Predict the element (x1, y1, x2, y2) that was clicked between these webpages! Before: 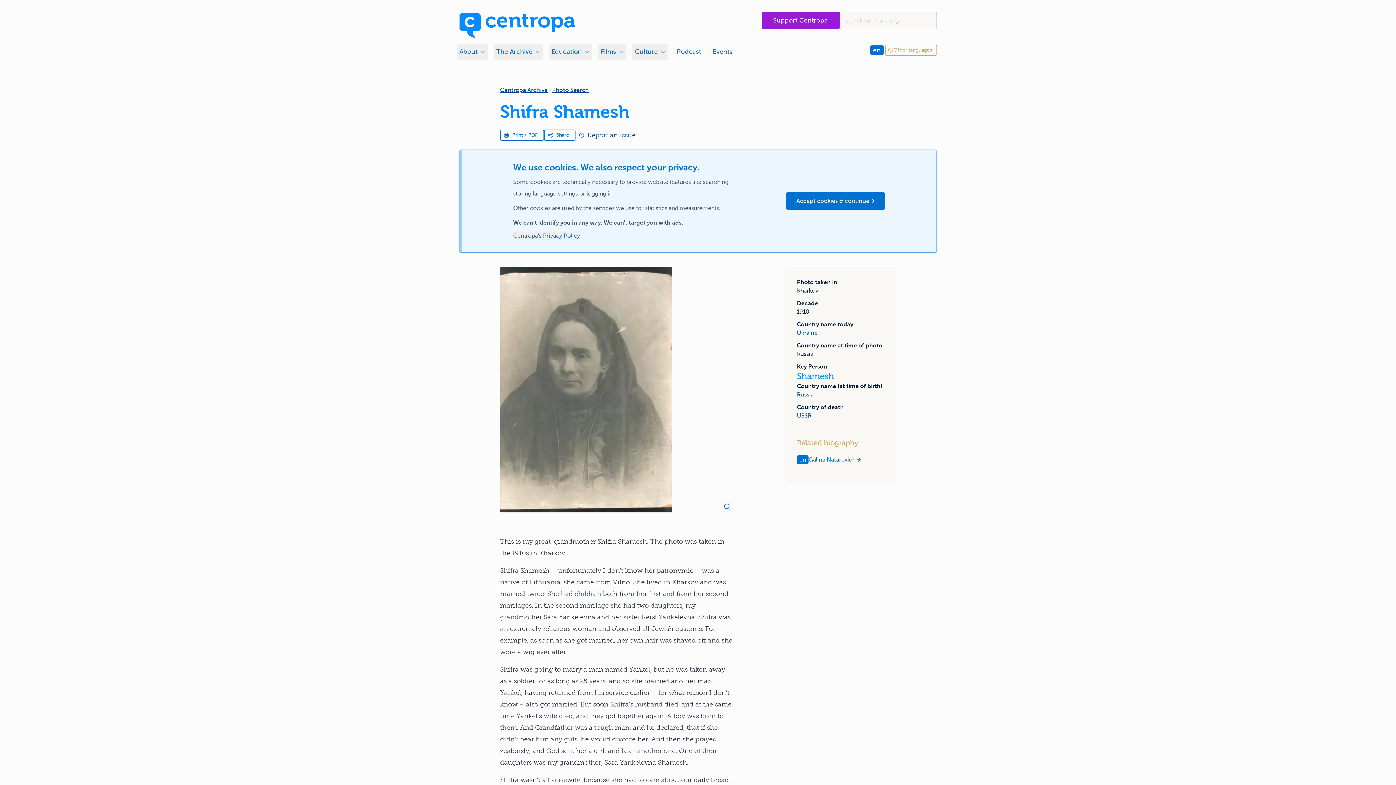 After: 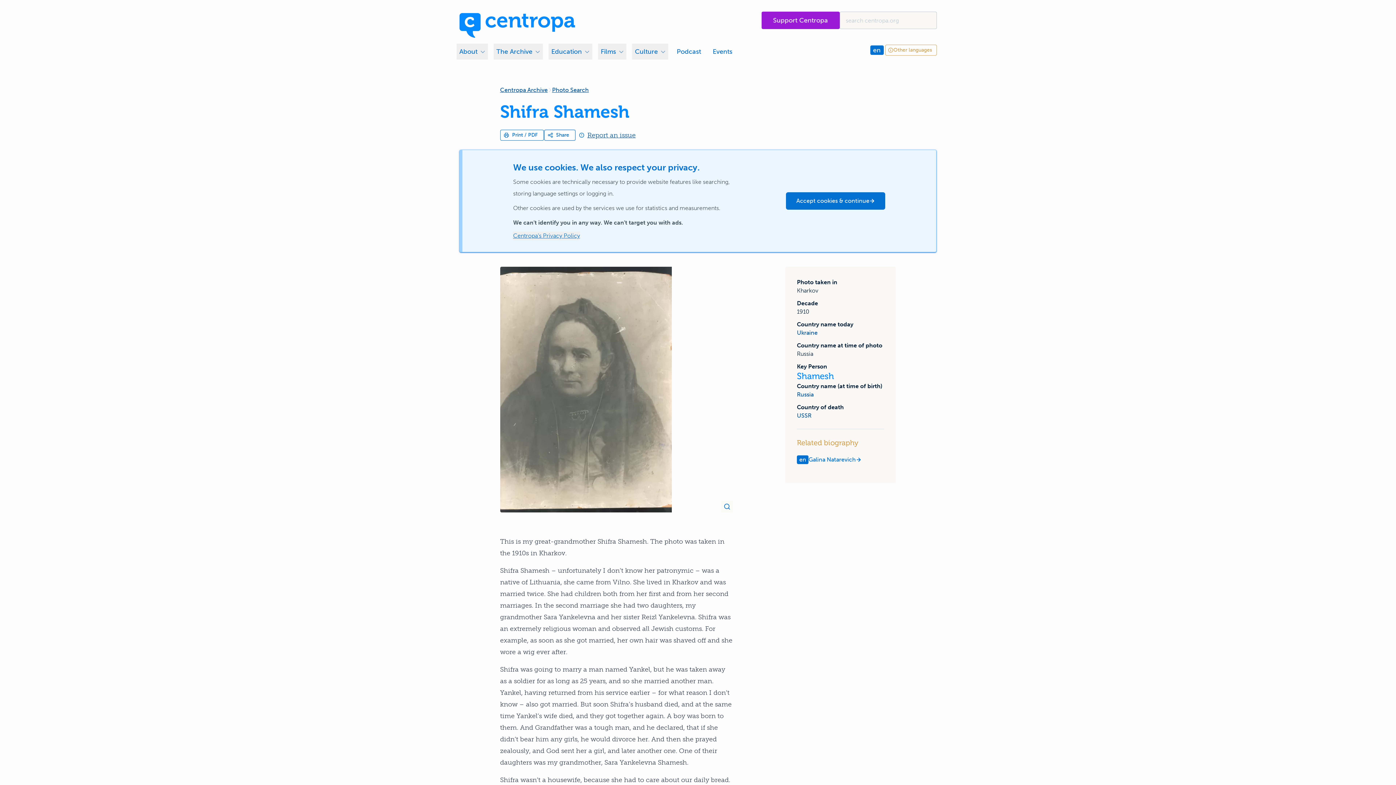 Action: bbox: (500, 129, 543, 140) label: Print / PDF